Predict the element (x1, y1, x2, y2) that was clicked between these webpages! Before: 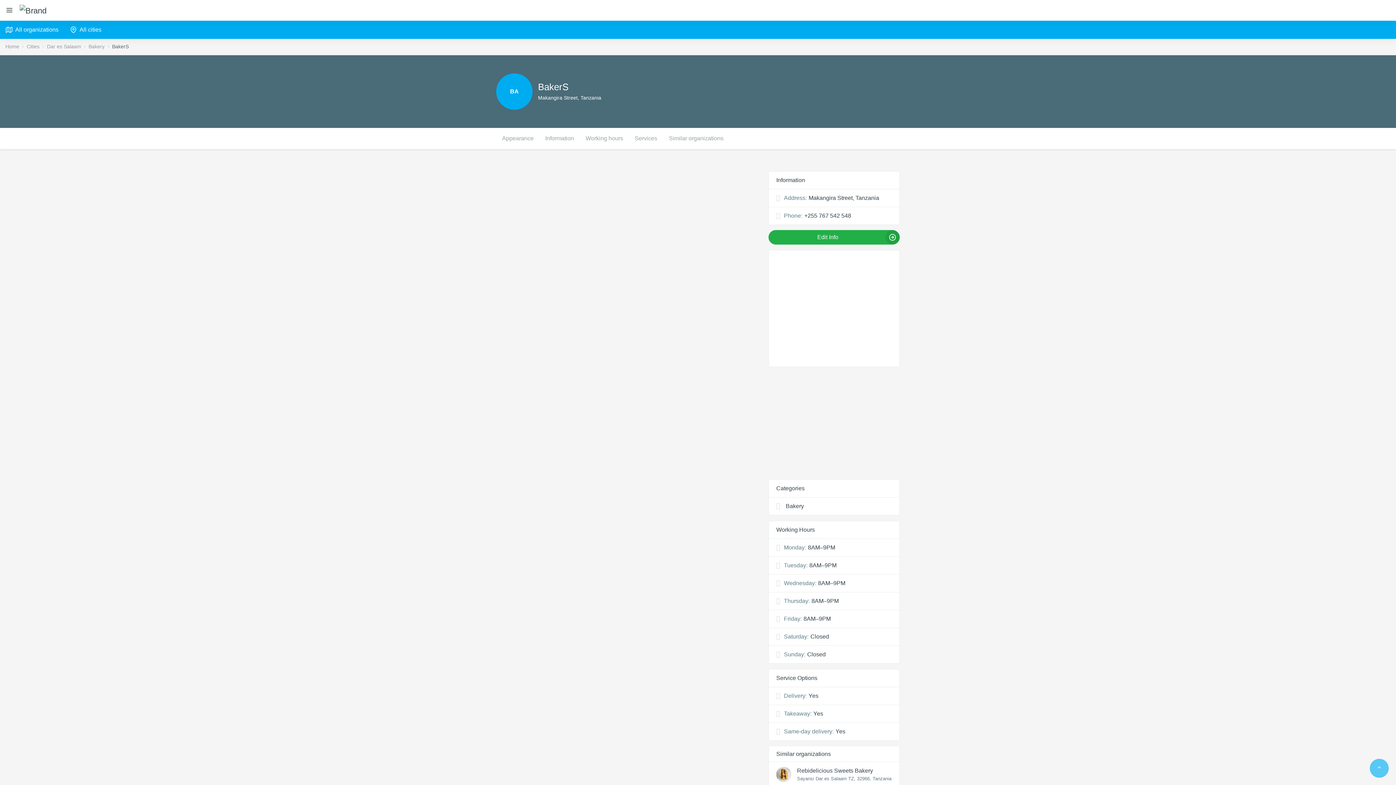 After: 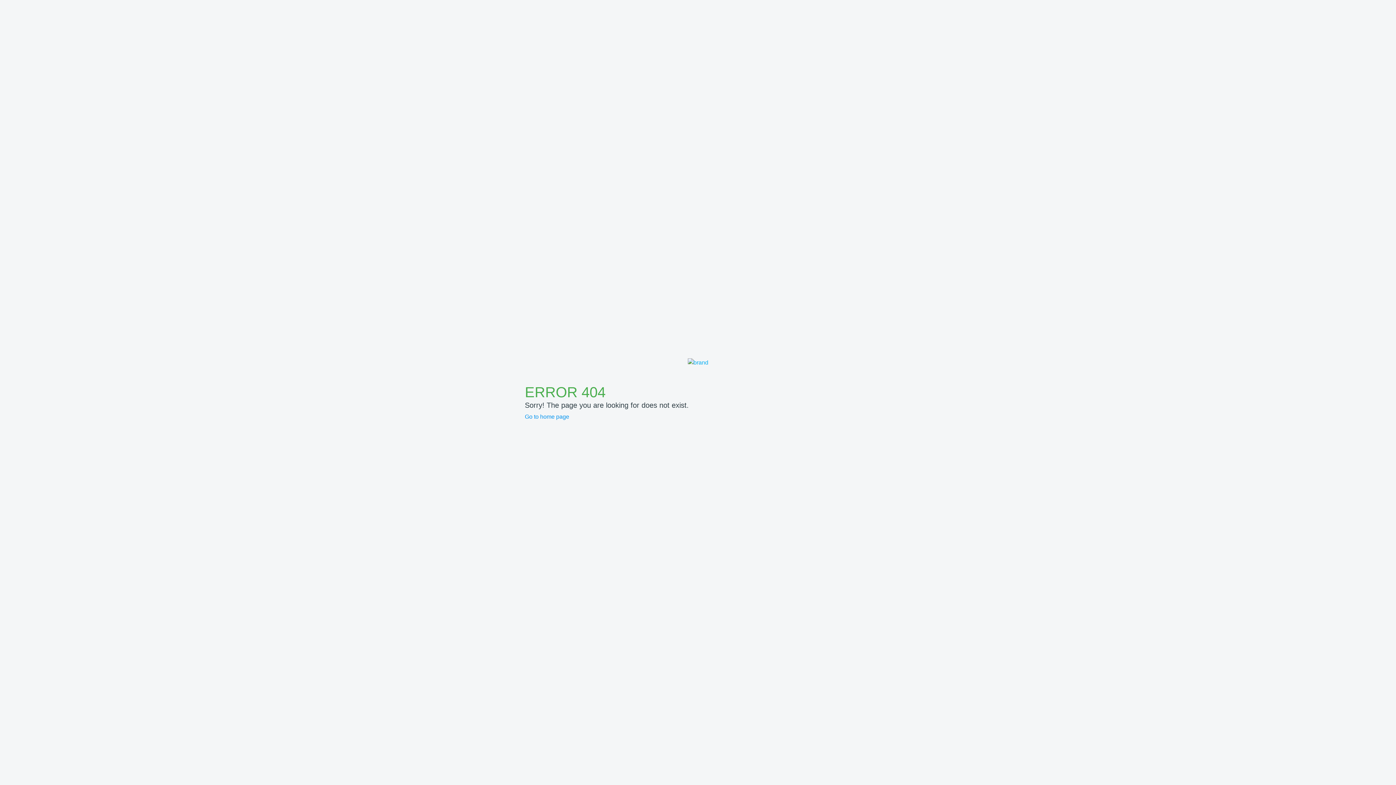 Action: bbox: (0, 20, 64, 38) label: All organizations